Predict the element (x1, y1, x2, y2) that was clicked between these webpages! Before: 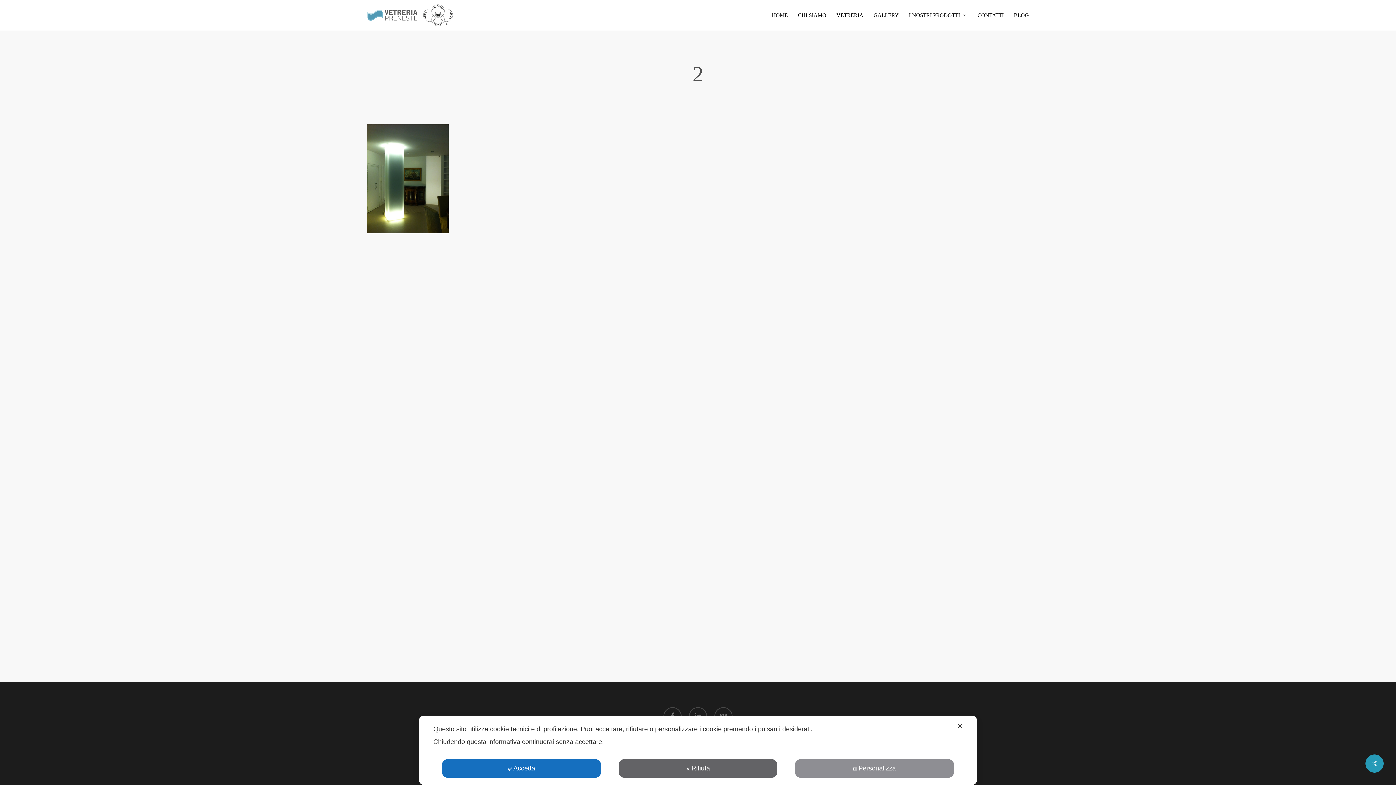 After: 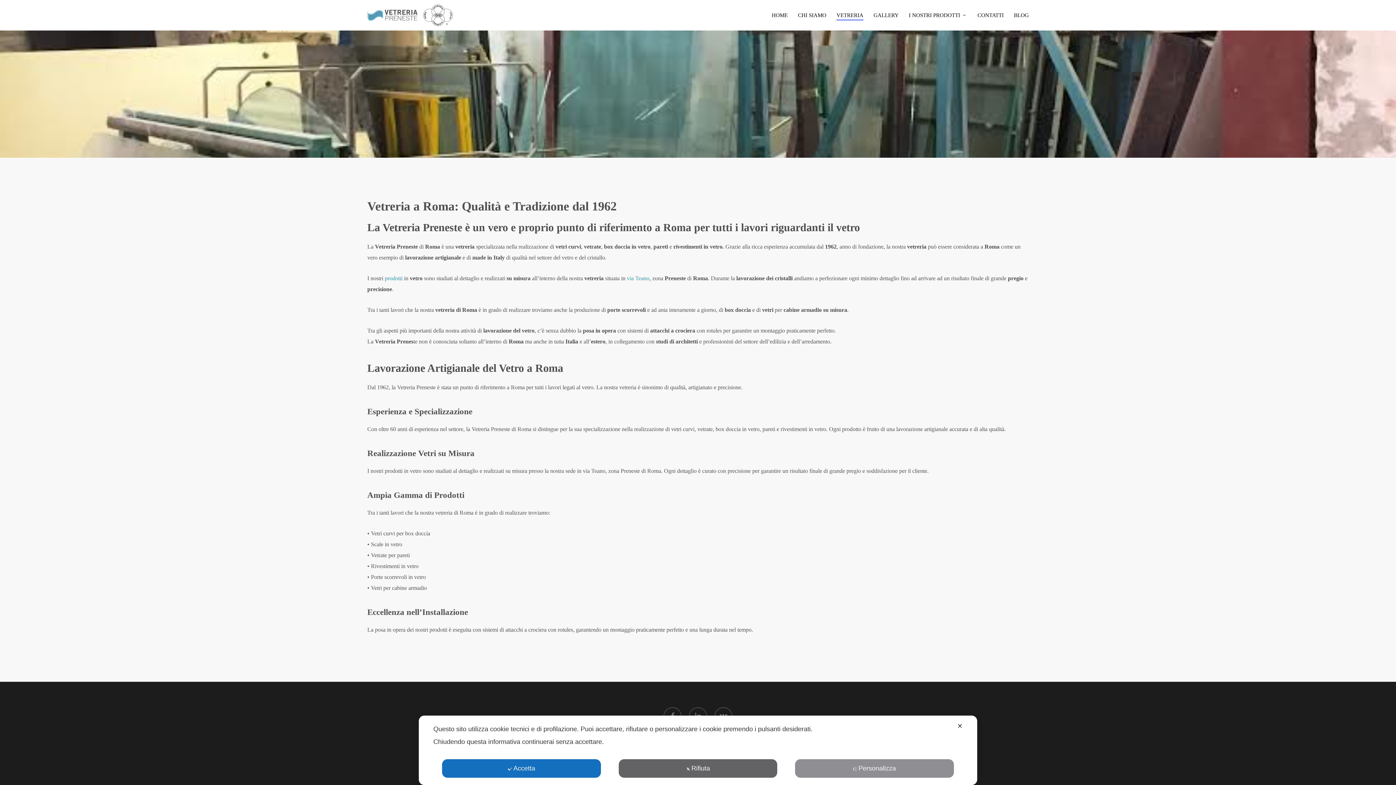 Action: label: VETRERIA bbox: (836, 12, 863, 17)